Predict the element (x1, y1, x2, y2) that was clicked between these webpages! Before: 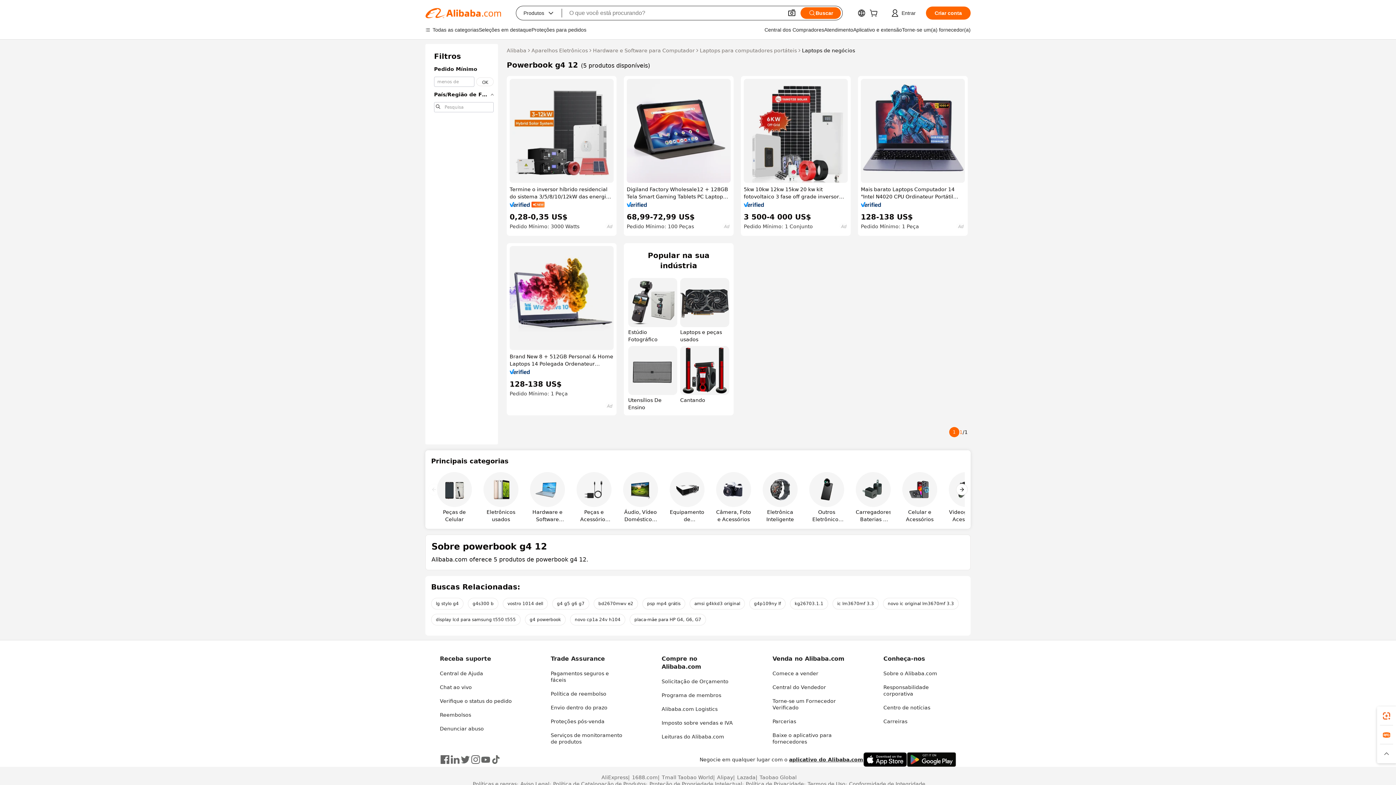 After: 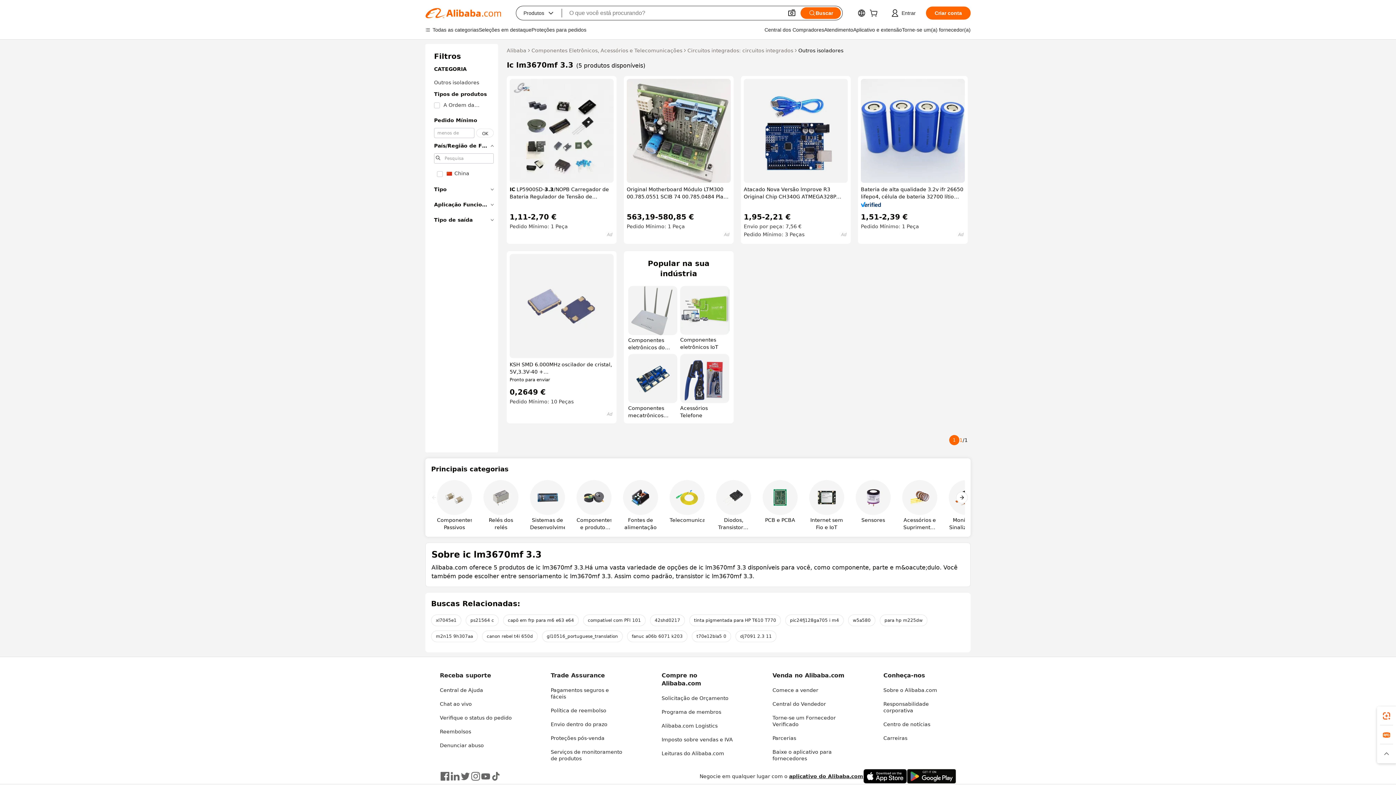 Action: label: ic lm3670mf 3.3 bbox: (832, 598, 878, 609)